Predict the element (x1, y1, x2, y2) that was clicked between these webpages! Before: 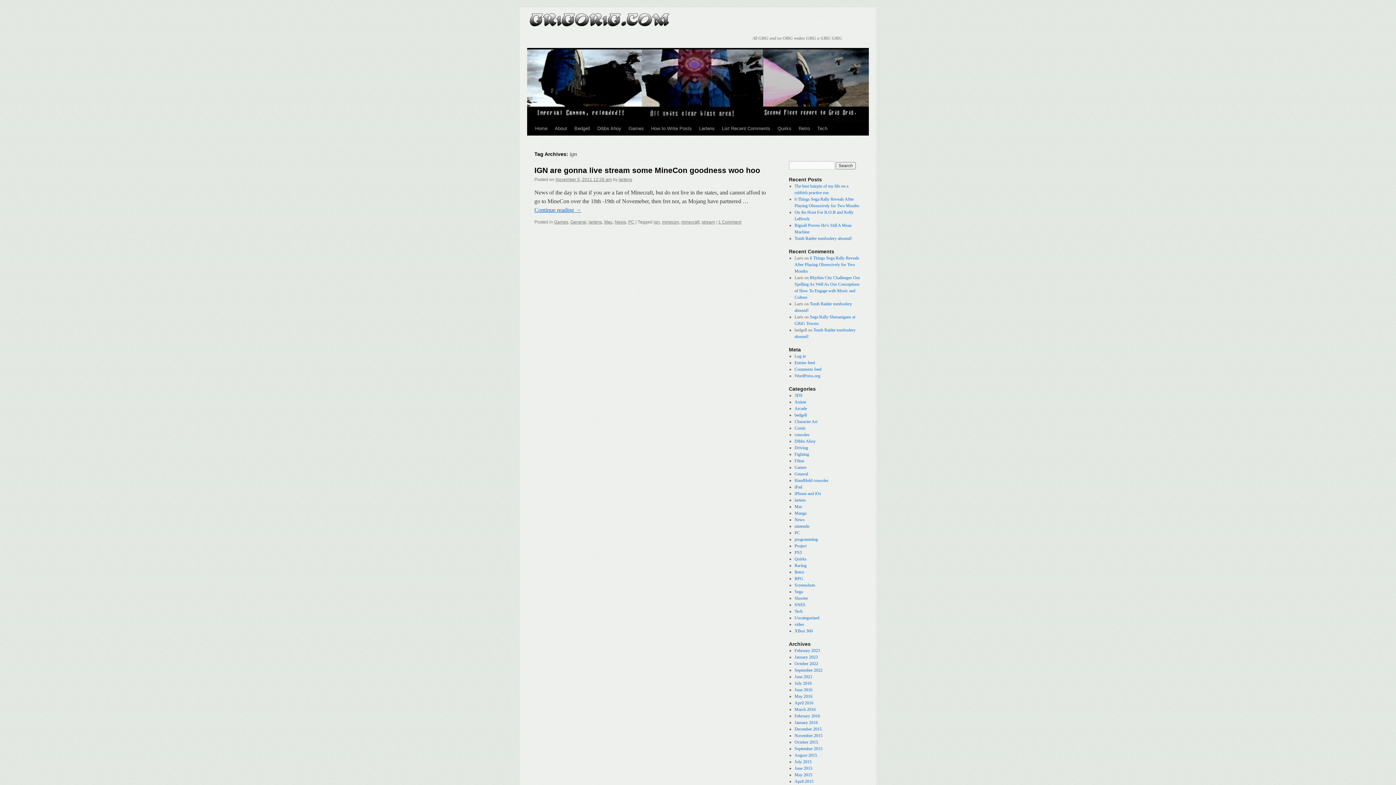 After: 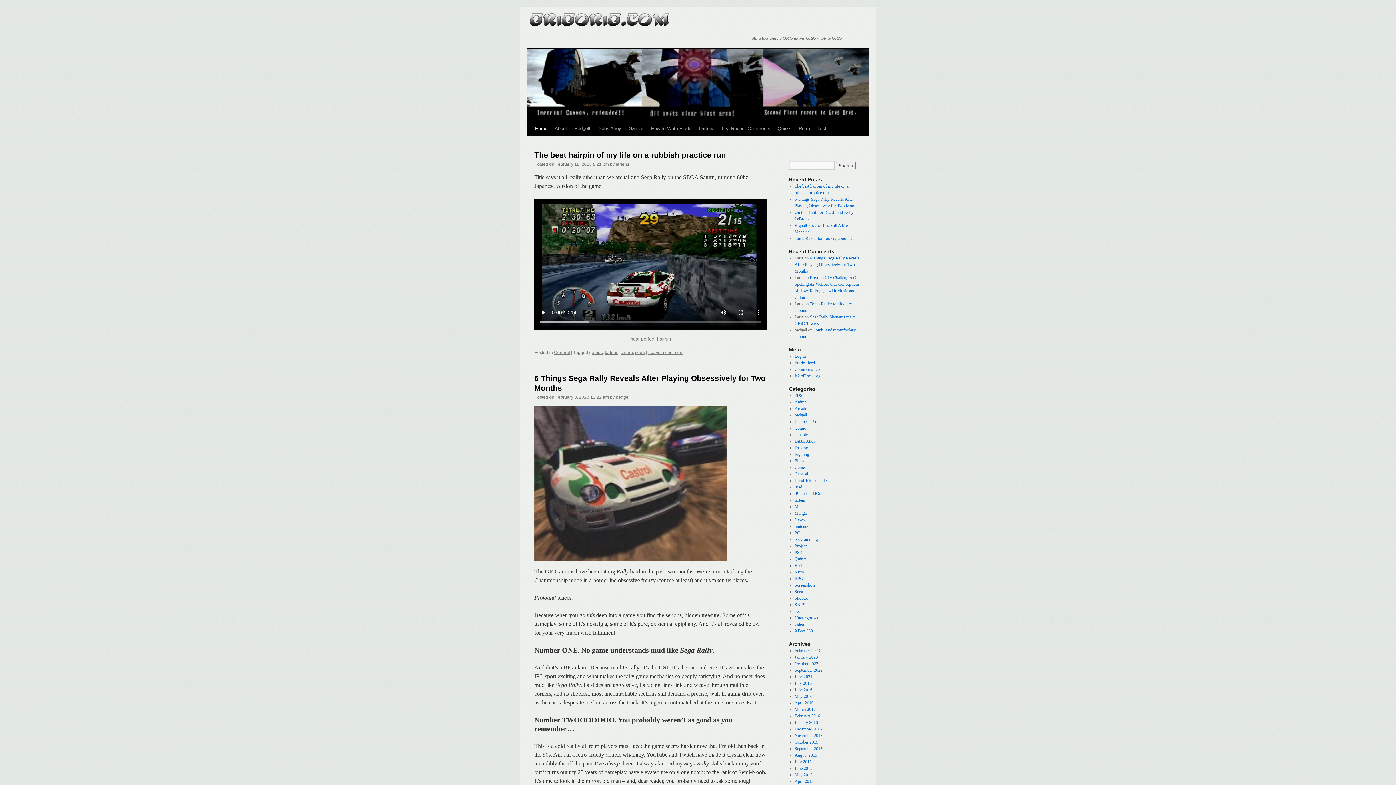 Action: bbox: (531, 121, 551, 135) label: Home